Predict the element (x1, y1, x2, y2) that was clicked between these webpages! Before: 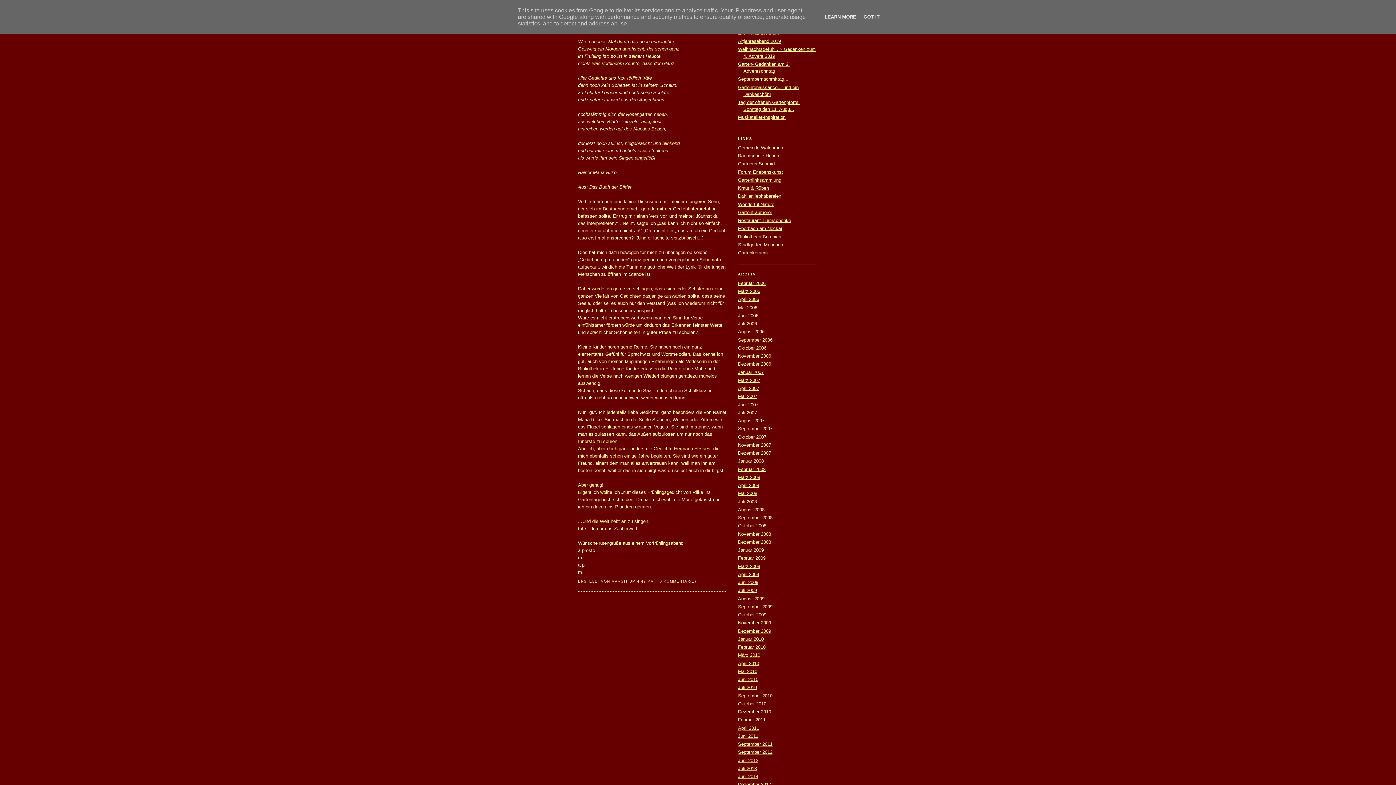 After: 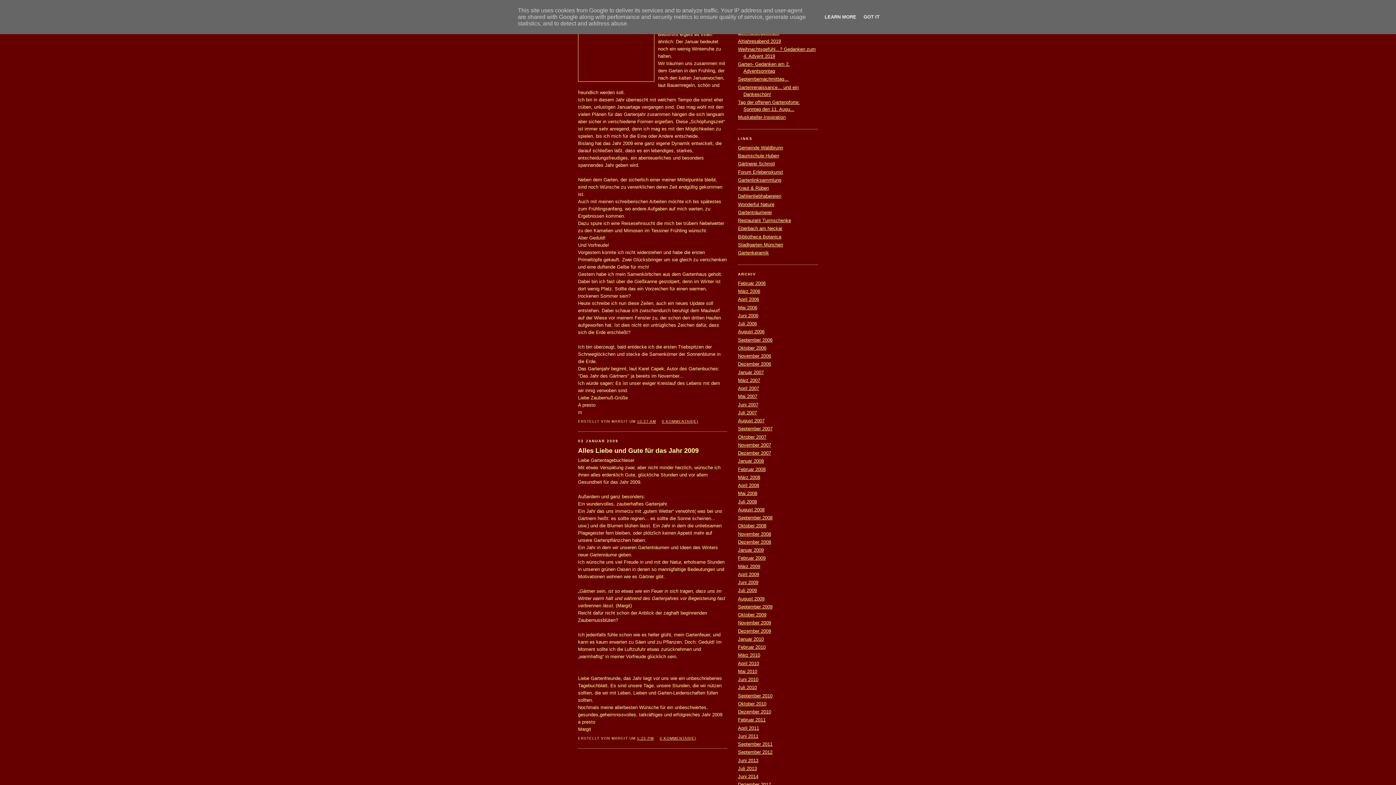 Action: bbox: (738, 547, 764, 553) label: Januar 2009